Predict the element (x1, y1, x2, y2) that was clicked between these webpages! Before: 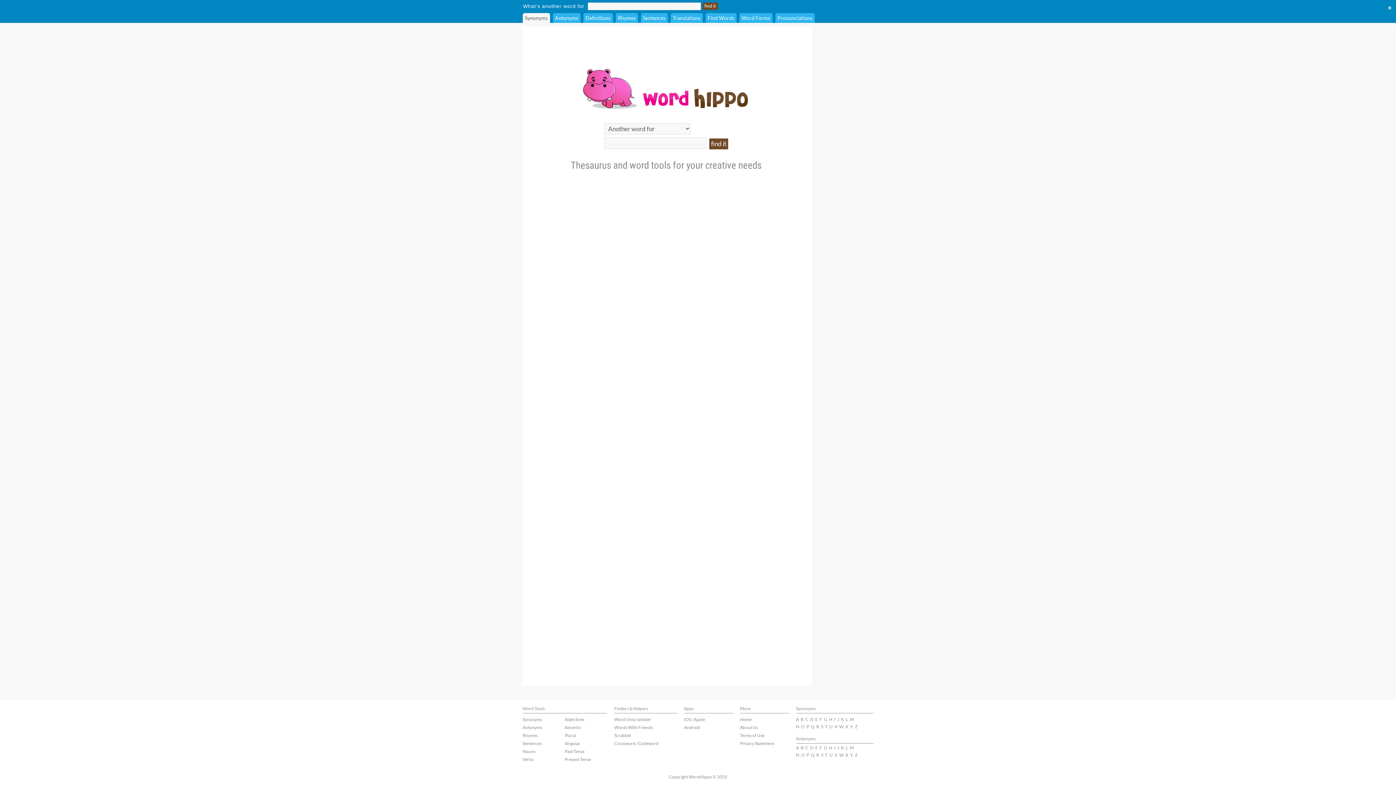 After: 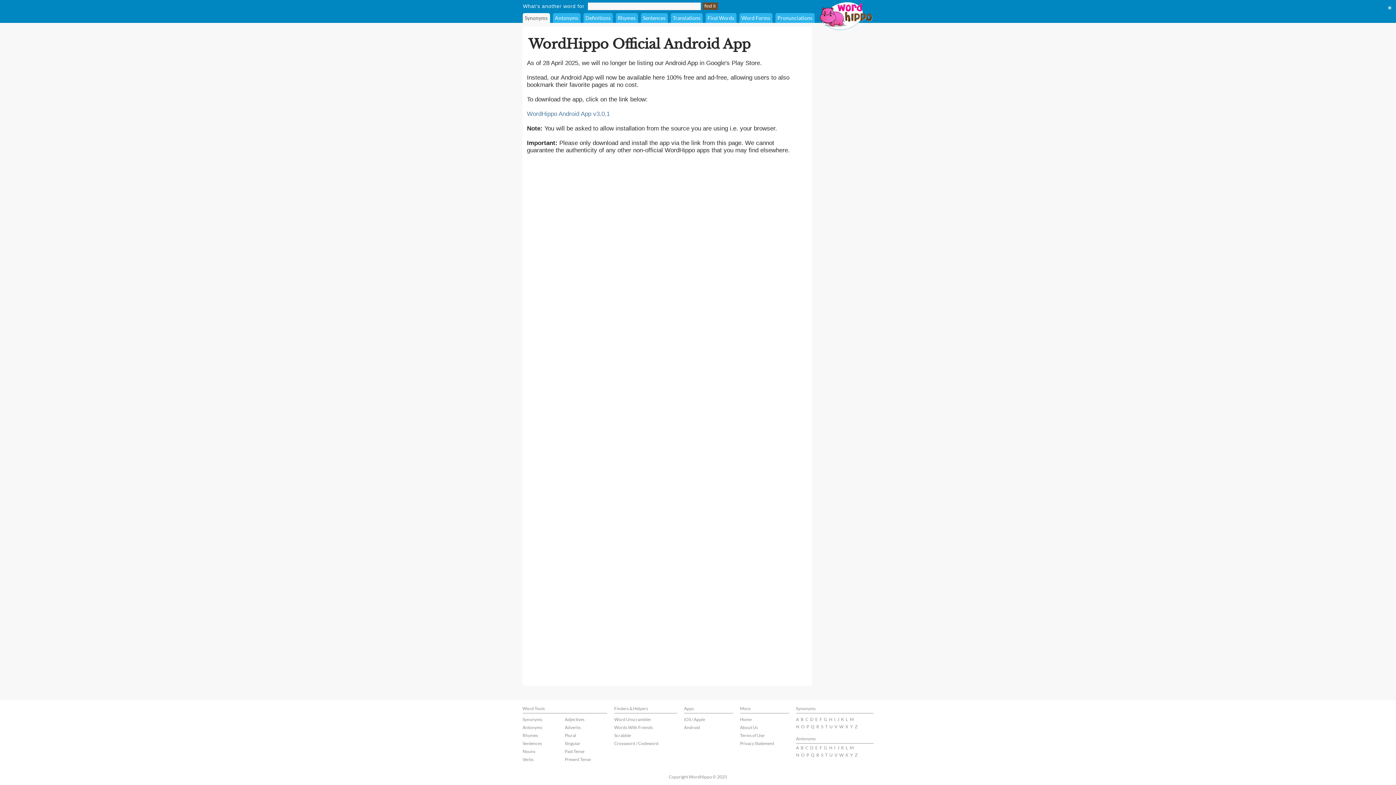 Action: bbox: (684, 725, 700, 730) label: Android